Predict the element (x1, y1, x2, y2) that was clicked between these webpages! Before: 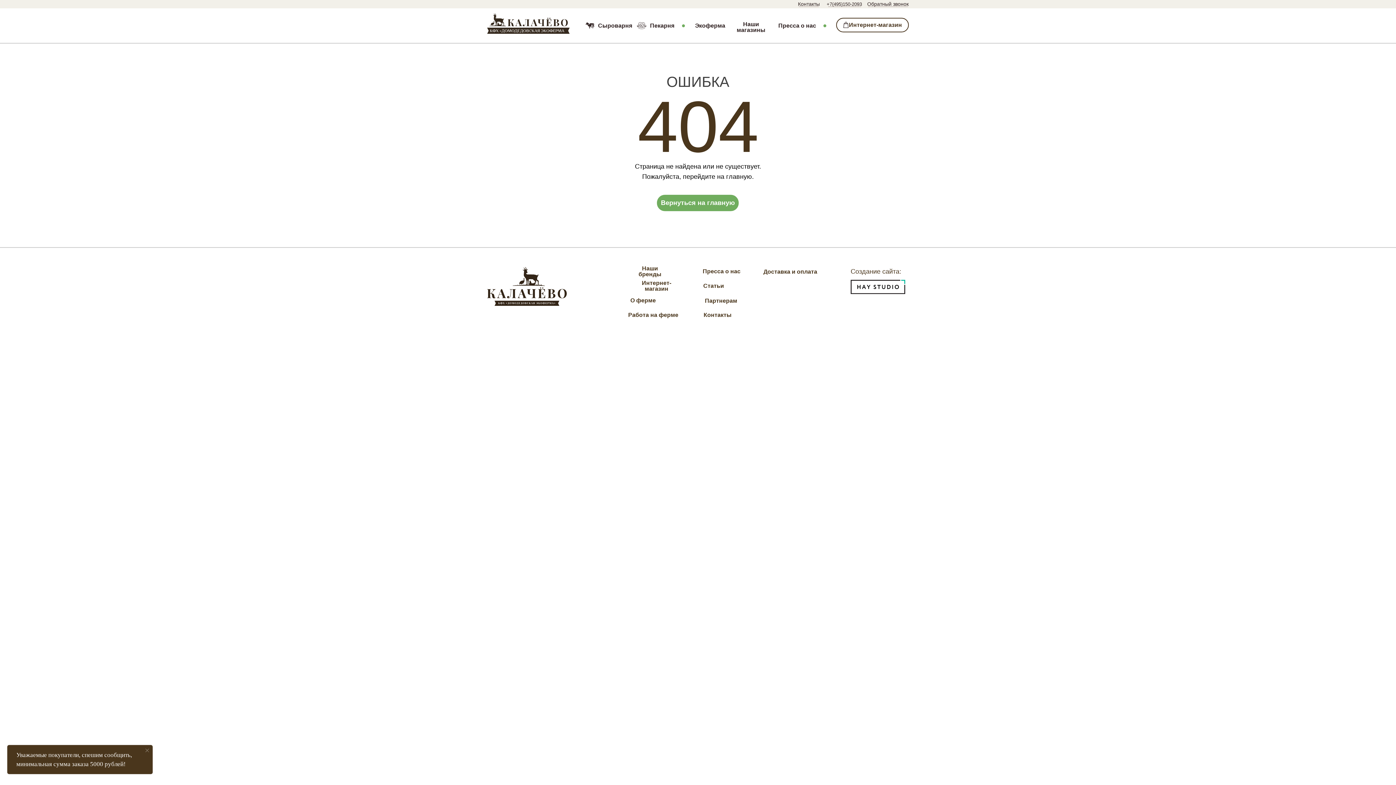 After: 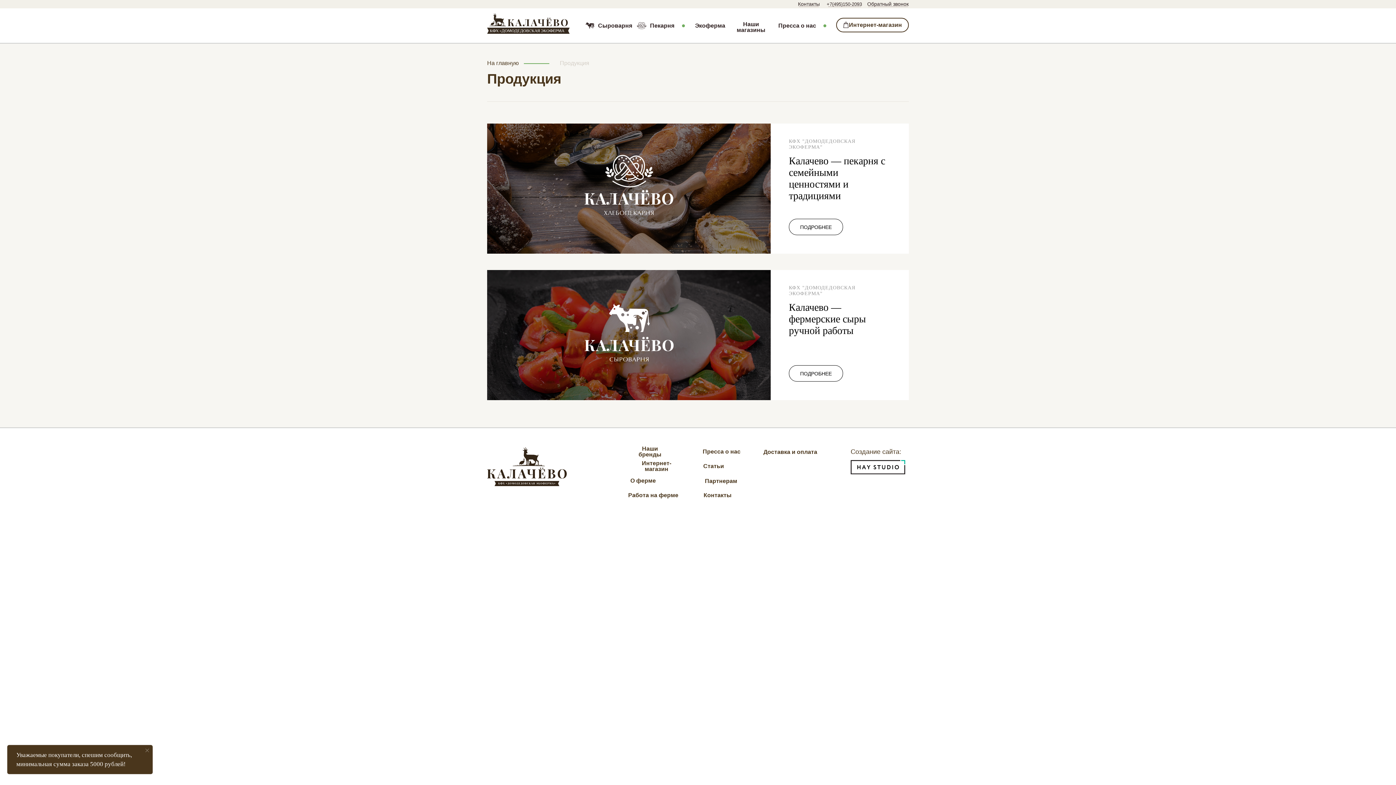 Action: bbox: (630, 264, 670, 278) label: Наши бренды